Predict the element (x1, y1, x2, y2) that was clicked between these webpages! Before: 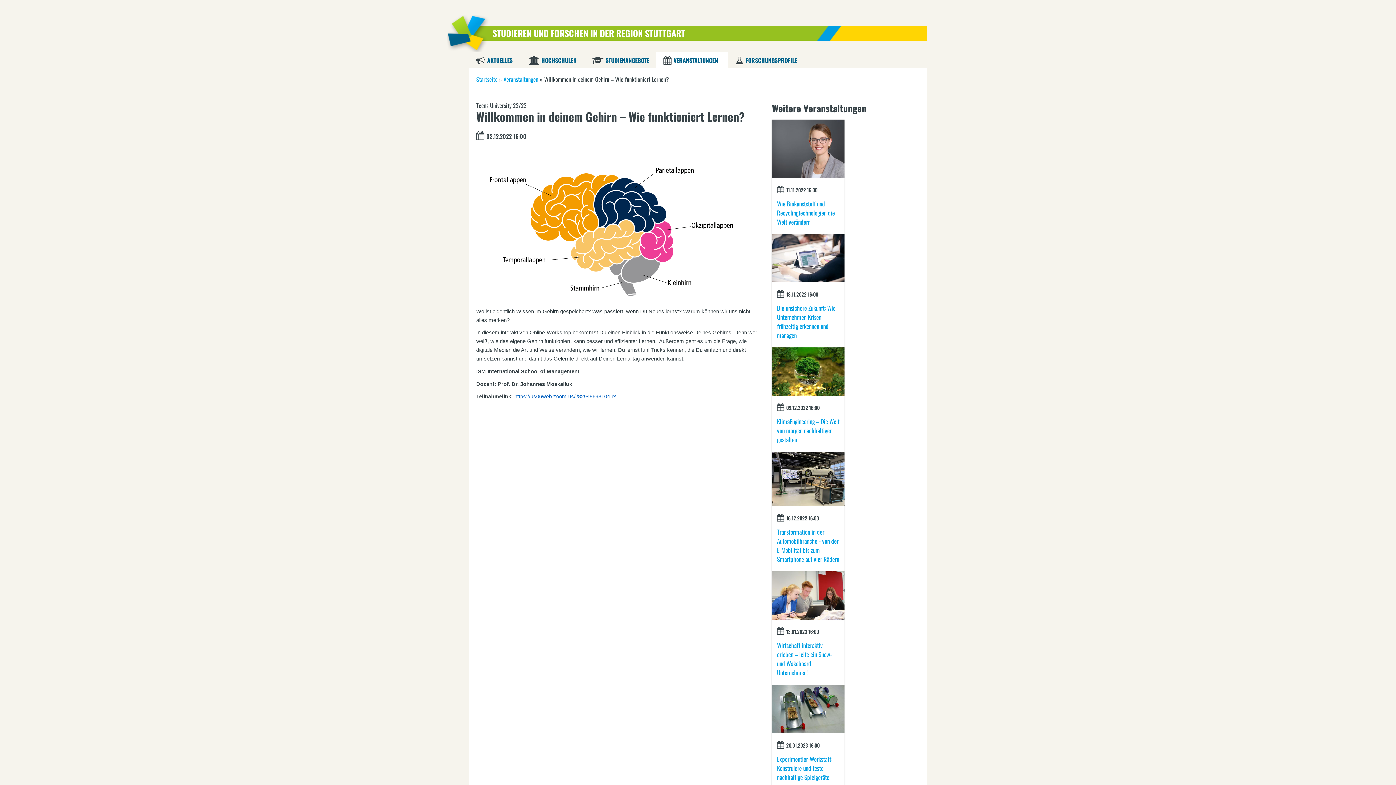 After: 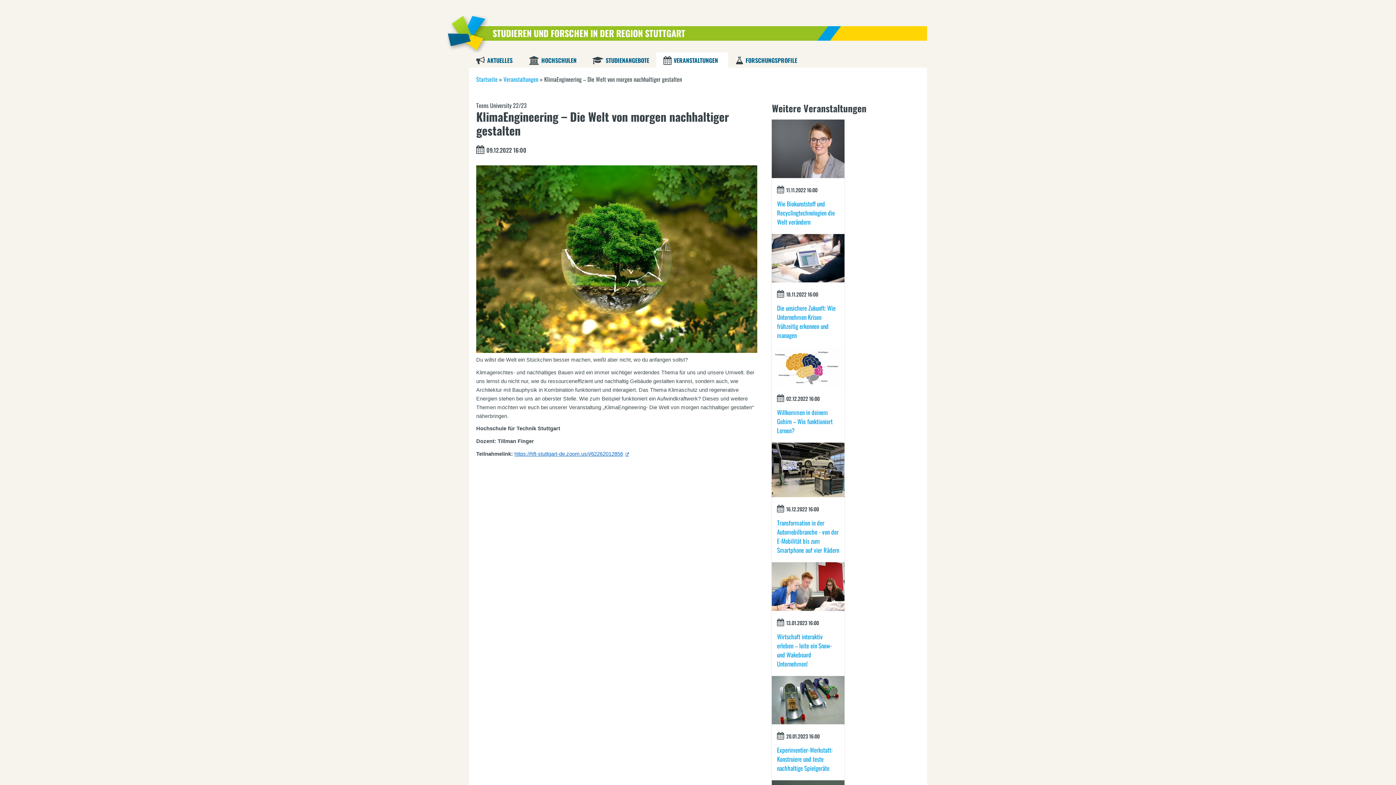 Action: bbox: (772, 390, 844, 397)